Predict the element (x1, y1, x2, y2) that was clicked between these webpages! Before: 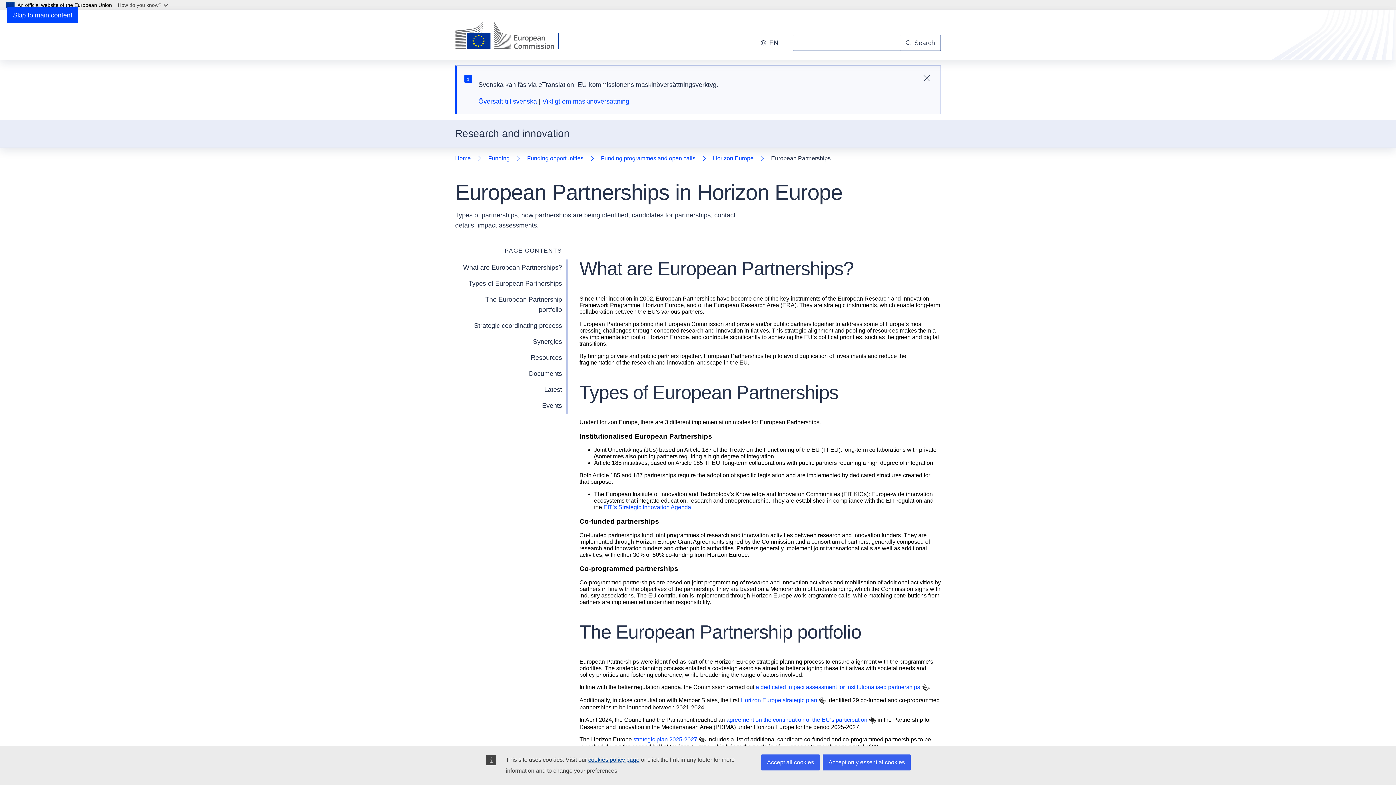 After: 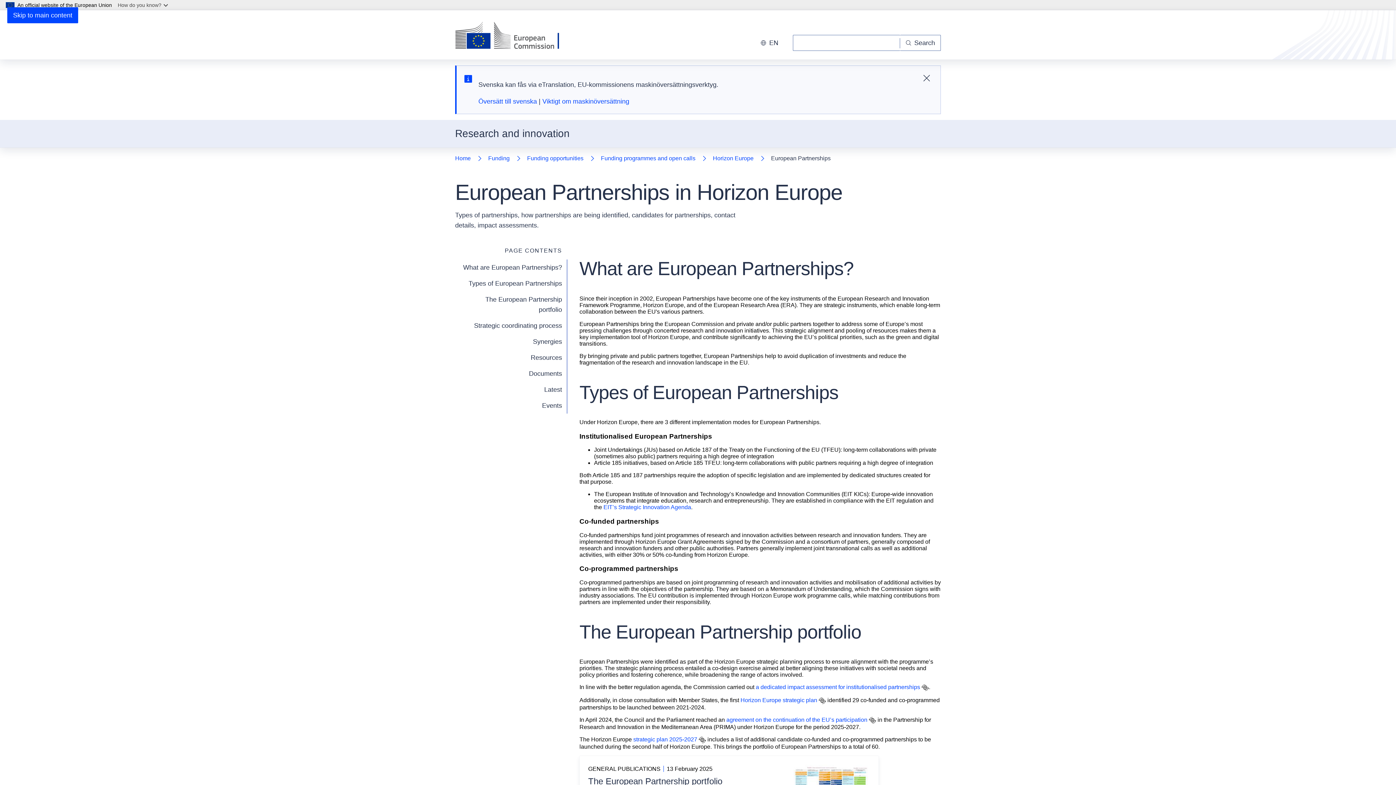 Action: label: Accept all cookies bbox: (761, 754, 820, 770)